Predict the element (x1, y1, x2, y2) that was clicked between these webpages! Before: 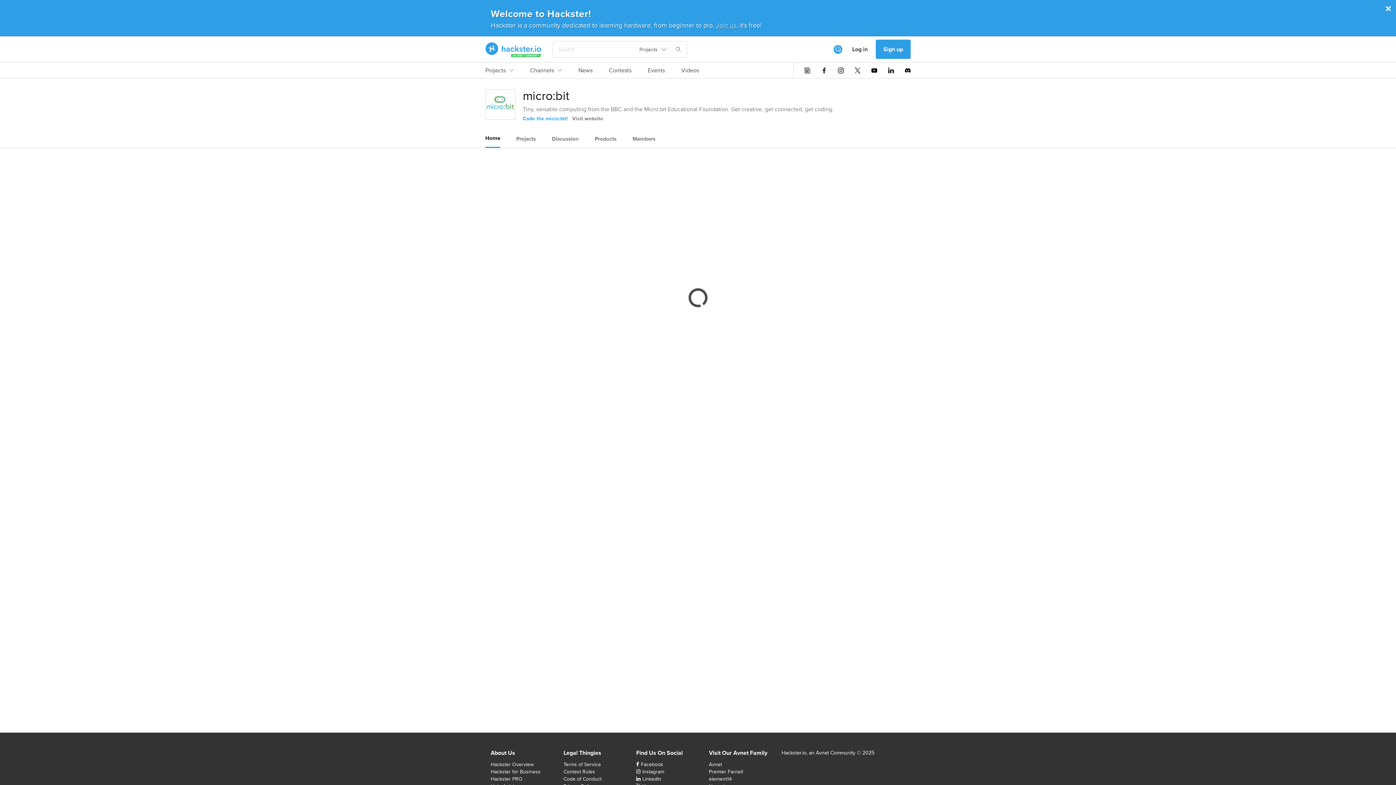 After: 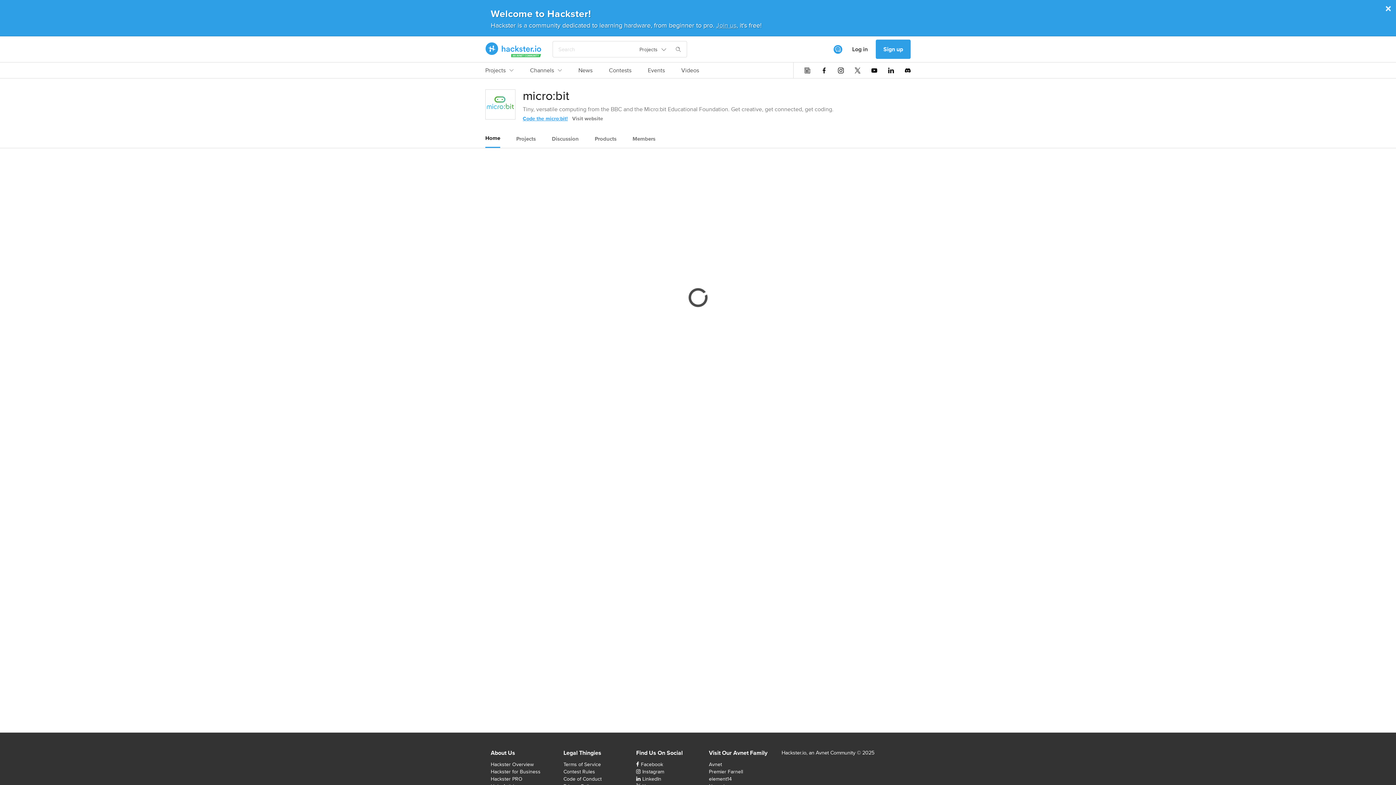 Action: label: Code the micro:bit! bbox: (522, 114, 568, 122)